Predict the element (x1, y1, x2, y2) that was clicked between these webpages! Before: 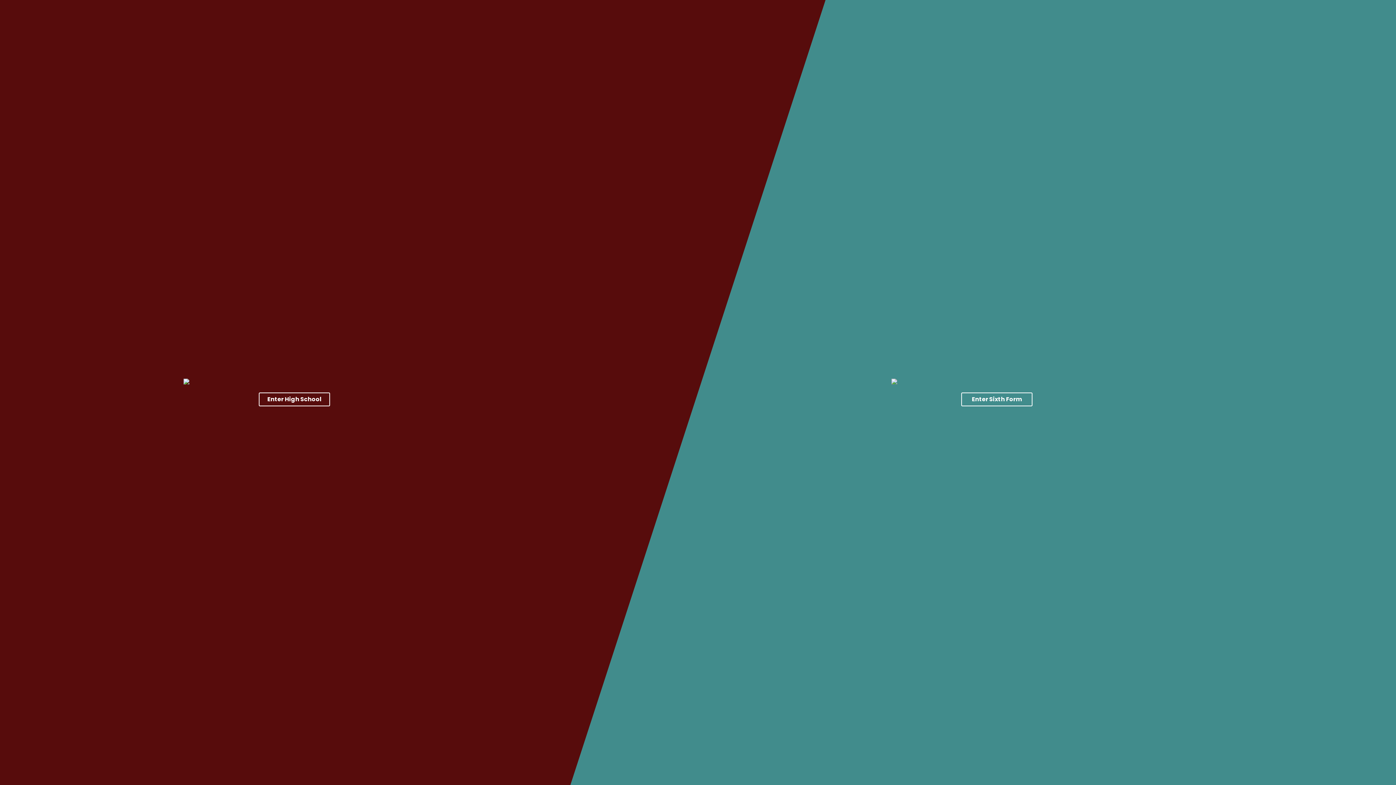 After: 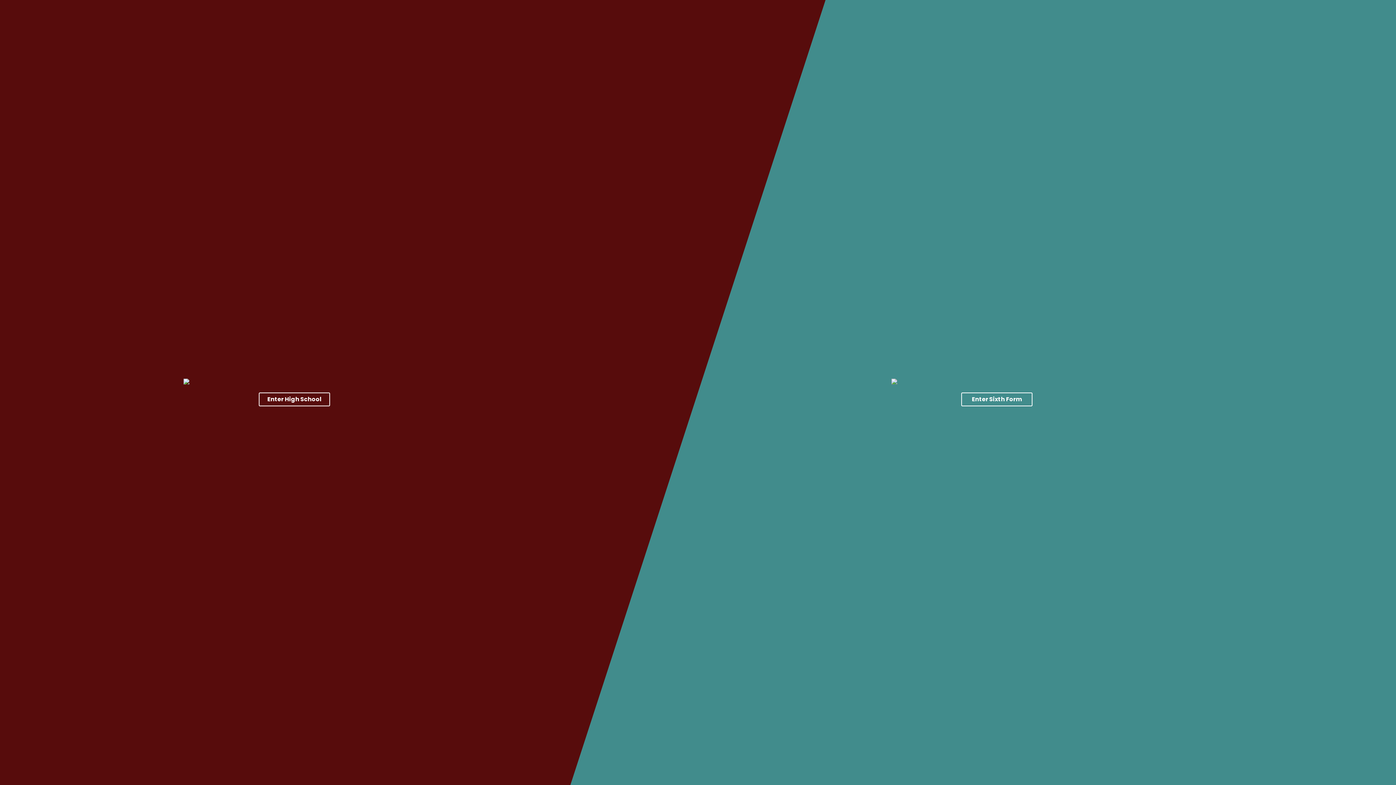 Action: label: Enter High School bbox: (258, 392, 330, 406)